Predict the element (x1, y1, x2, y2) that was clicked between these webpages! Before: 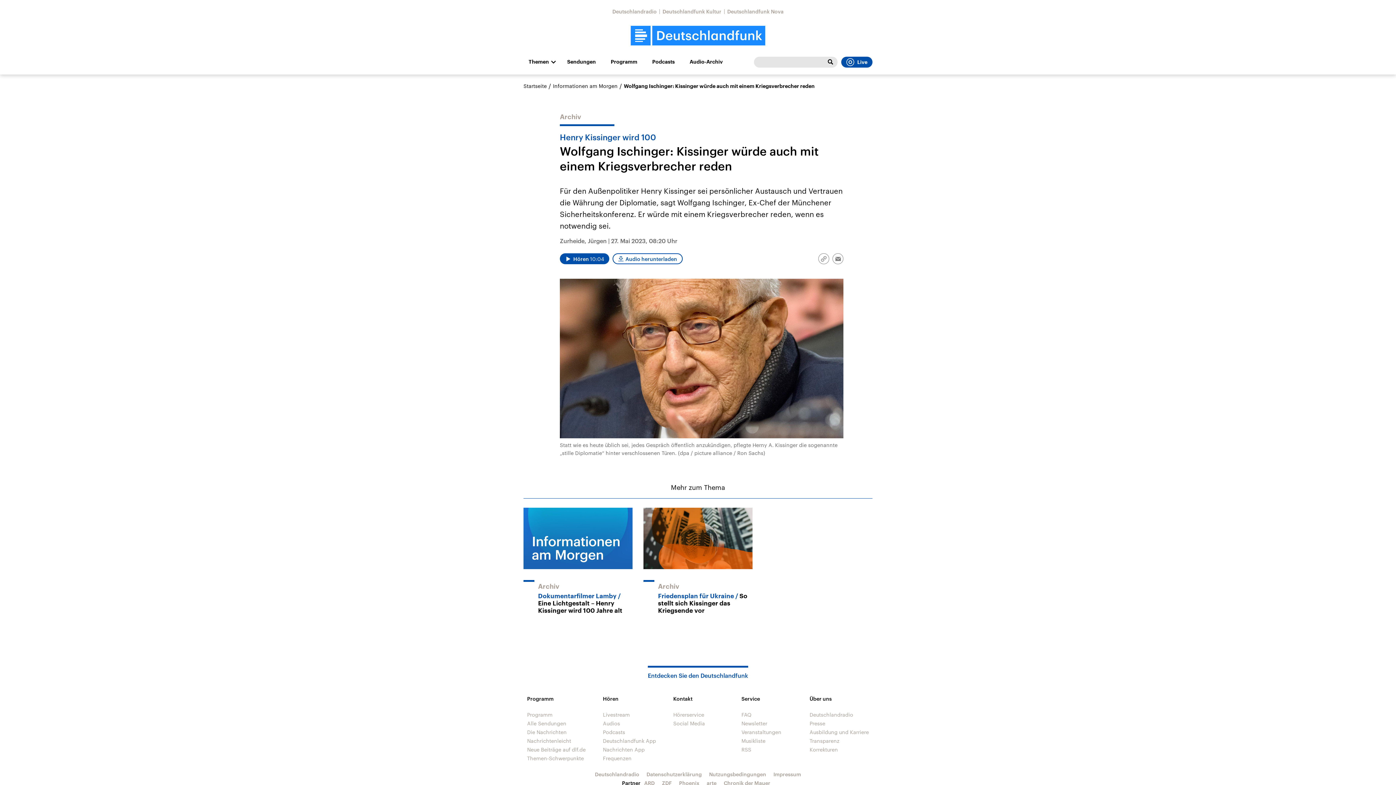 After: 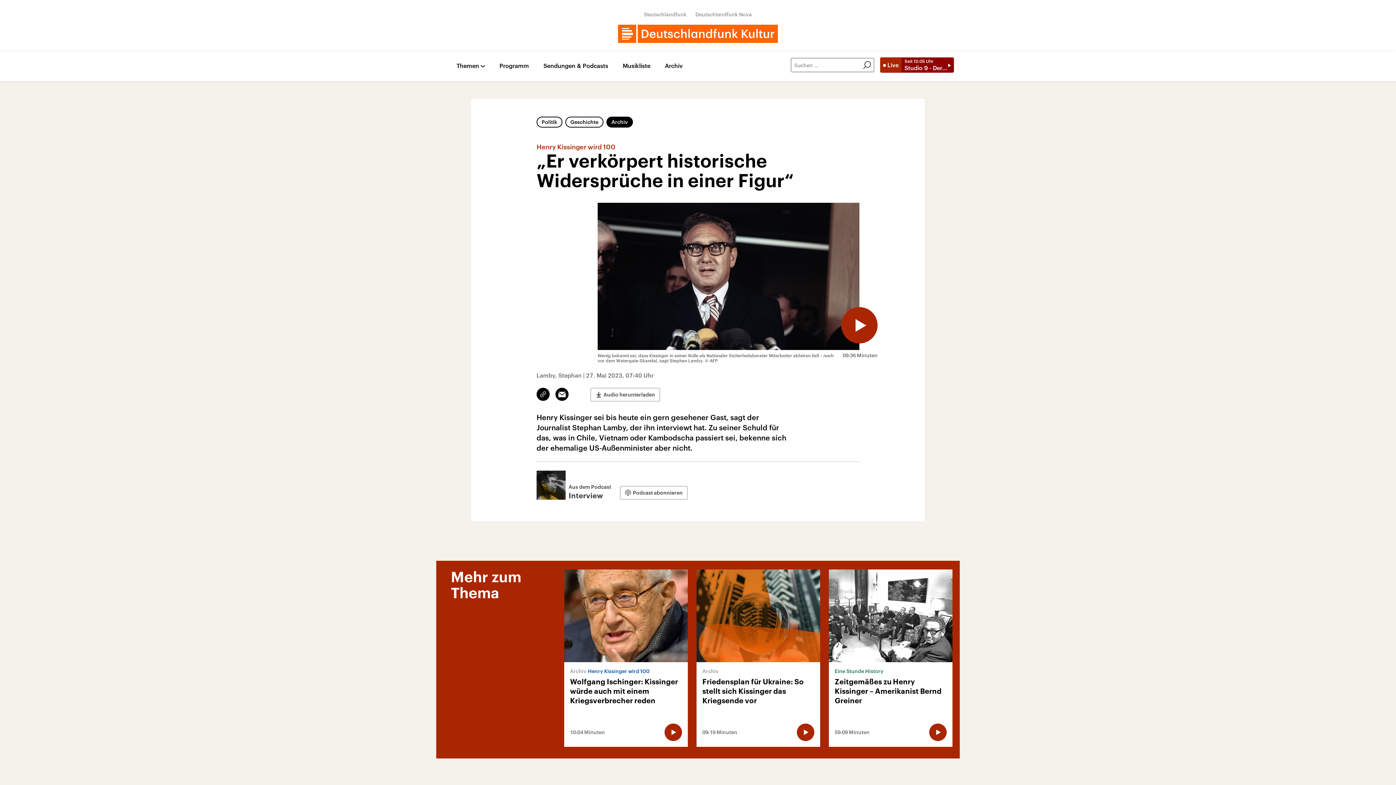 Action: bbox: (523, 507, 632, 622) label: Archiv
Dokumentarfilmer LambyEine Lichtgestalt – Henry Kissinger wird 100 Jahre alt